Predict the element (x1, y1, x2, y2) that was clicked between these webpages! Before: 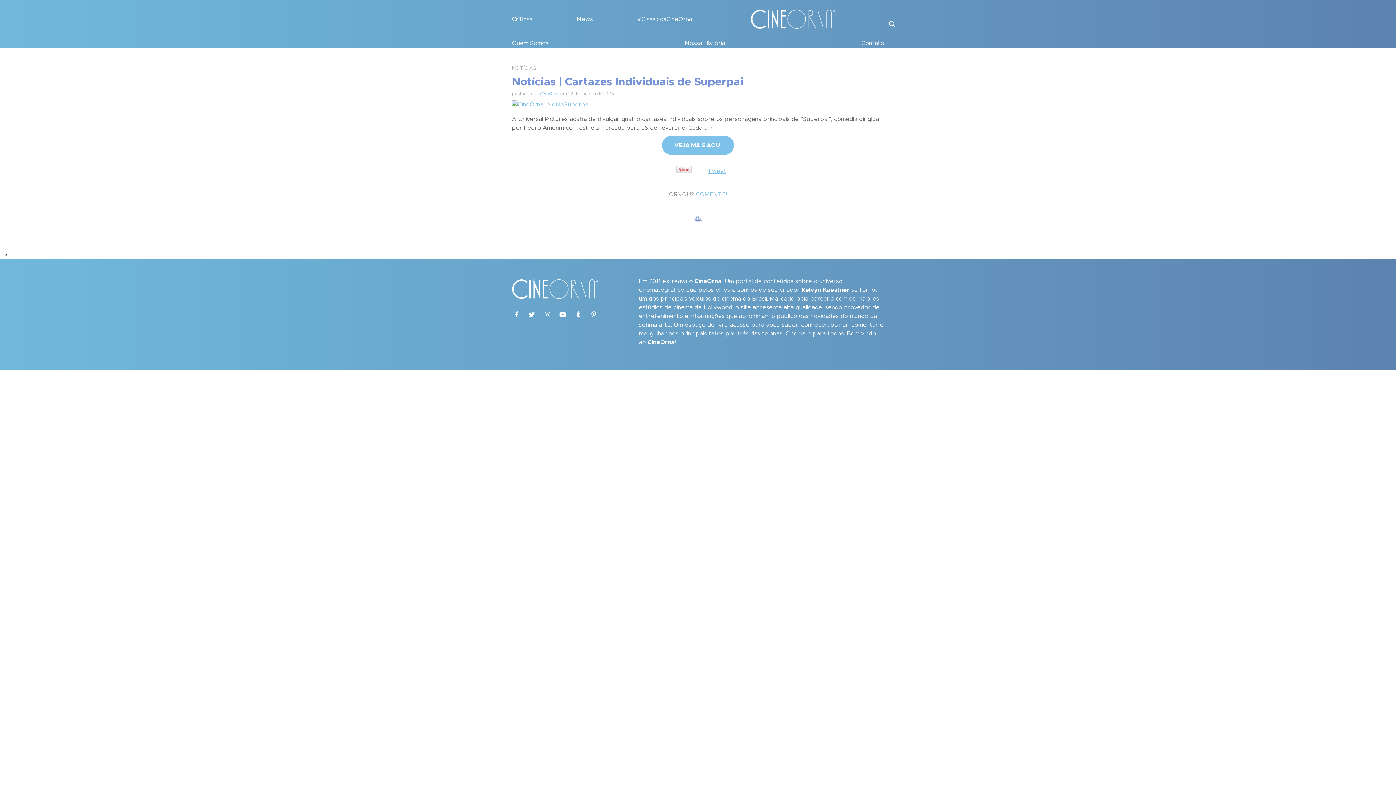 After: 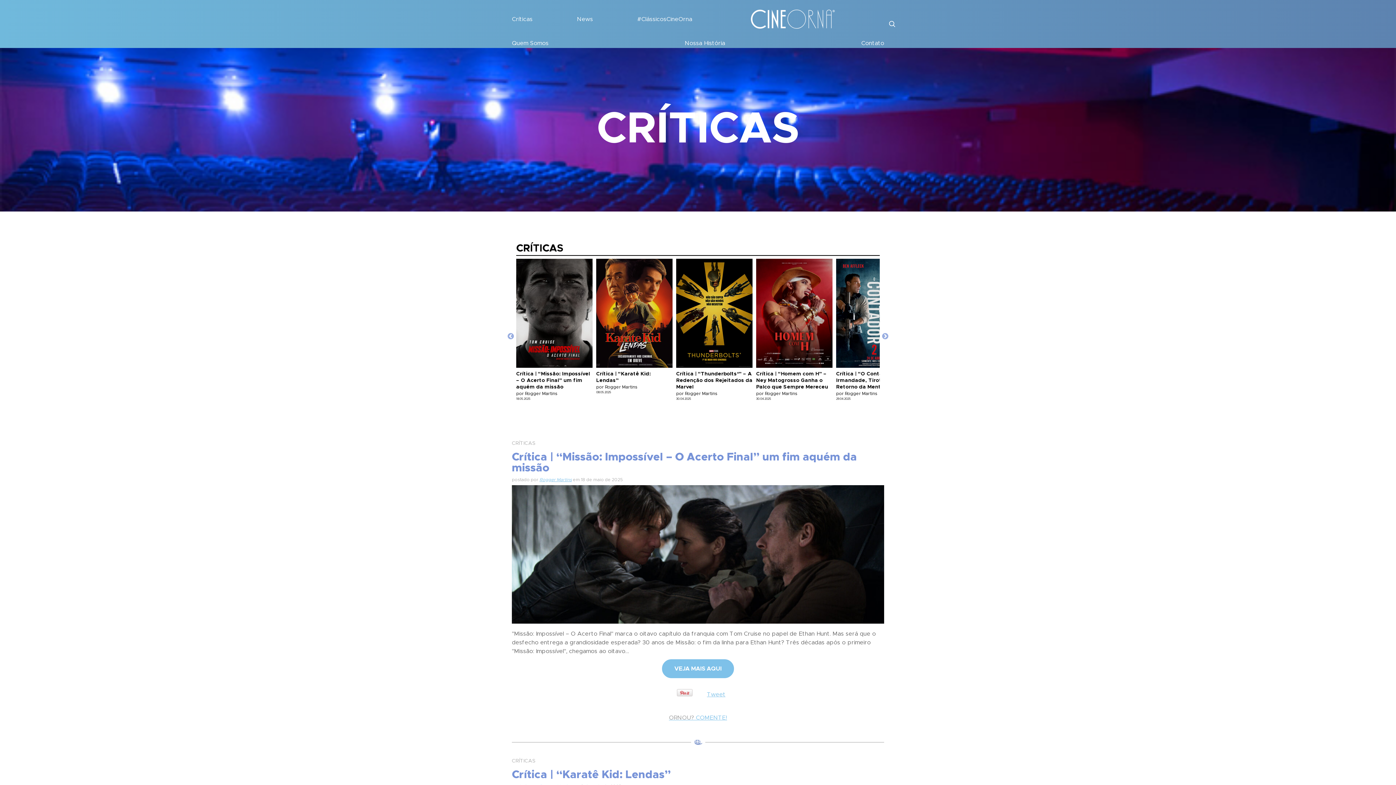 Action: bbox: (512, 14, 532, 24) label: Críticas